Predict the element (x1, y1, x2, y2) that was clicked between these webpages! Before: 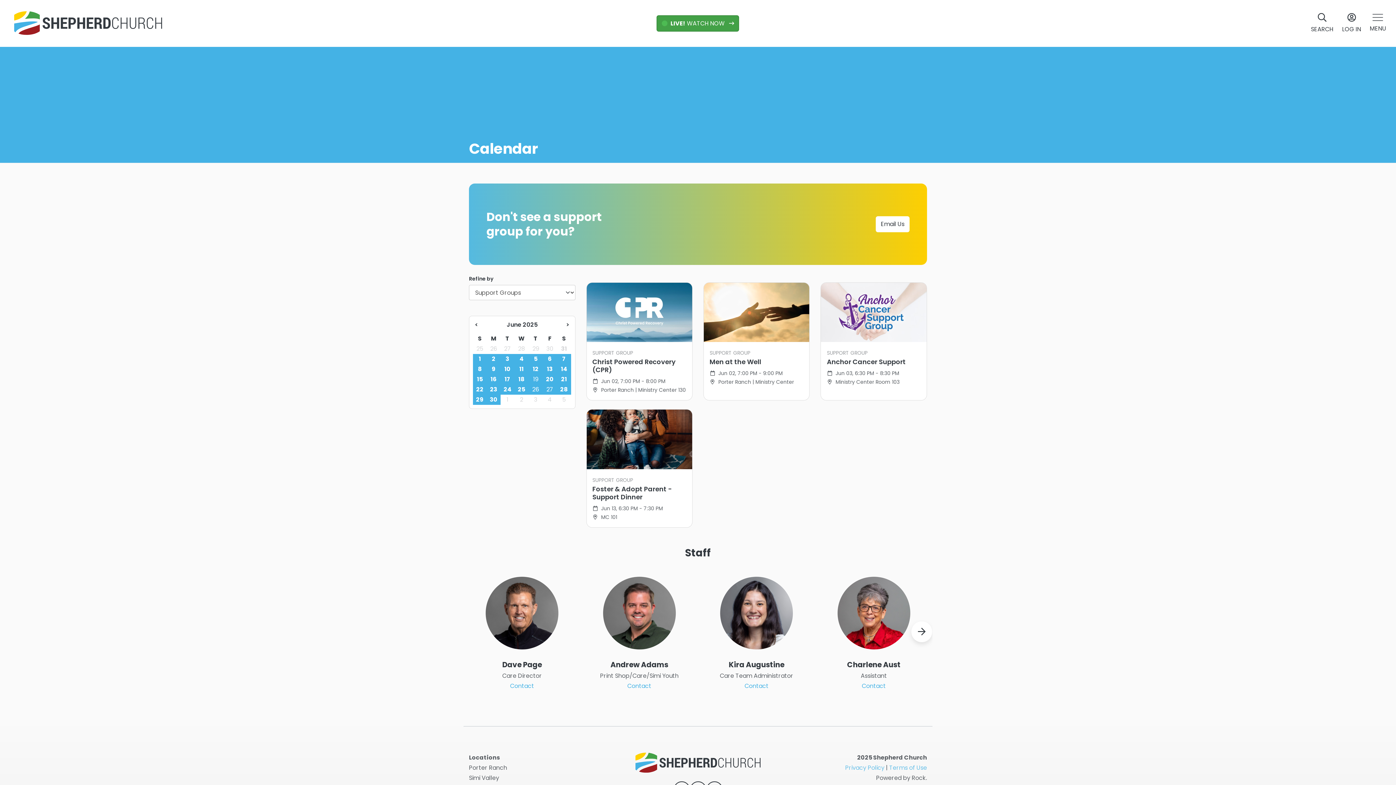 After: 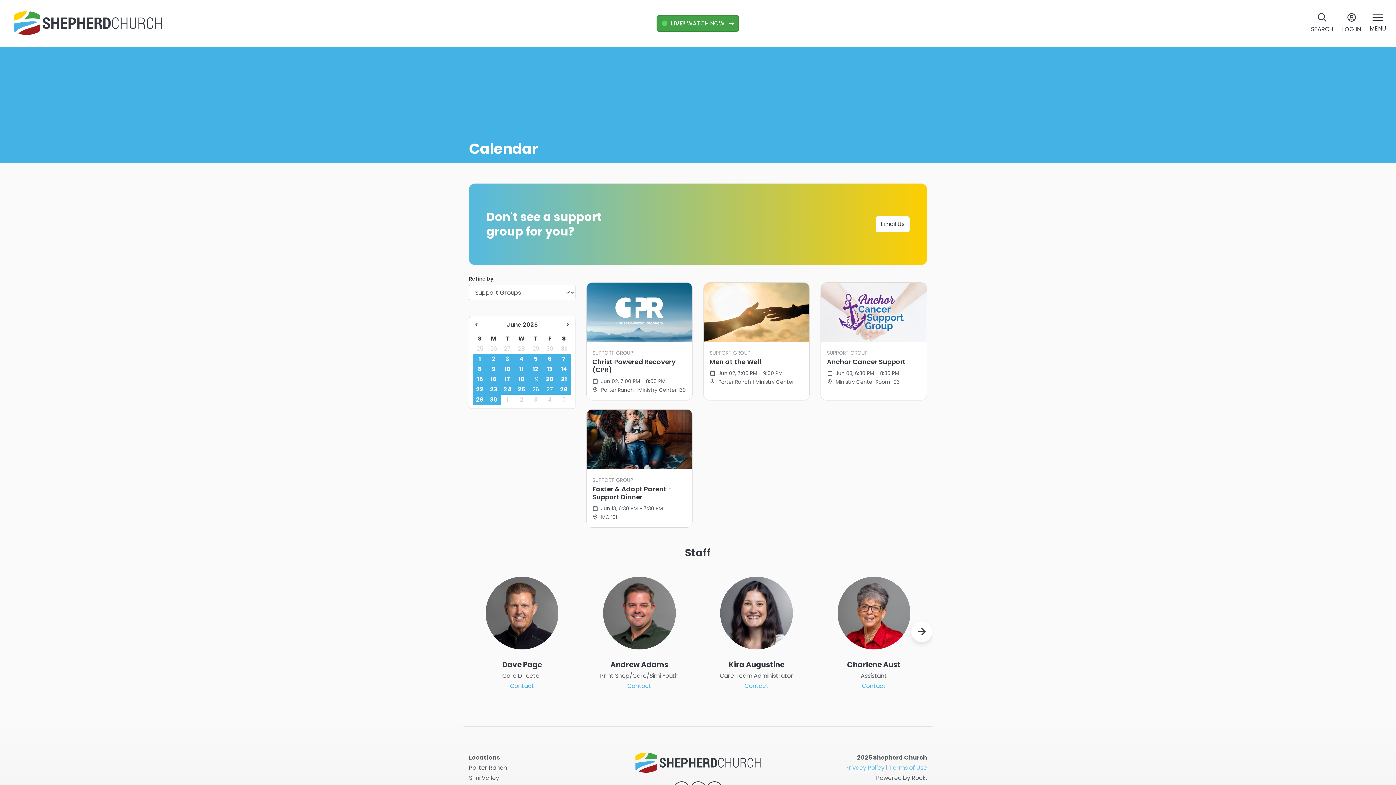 Action: label: 8 bbox: (478, 365, 482, 373)